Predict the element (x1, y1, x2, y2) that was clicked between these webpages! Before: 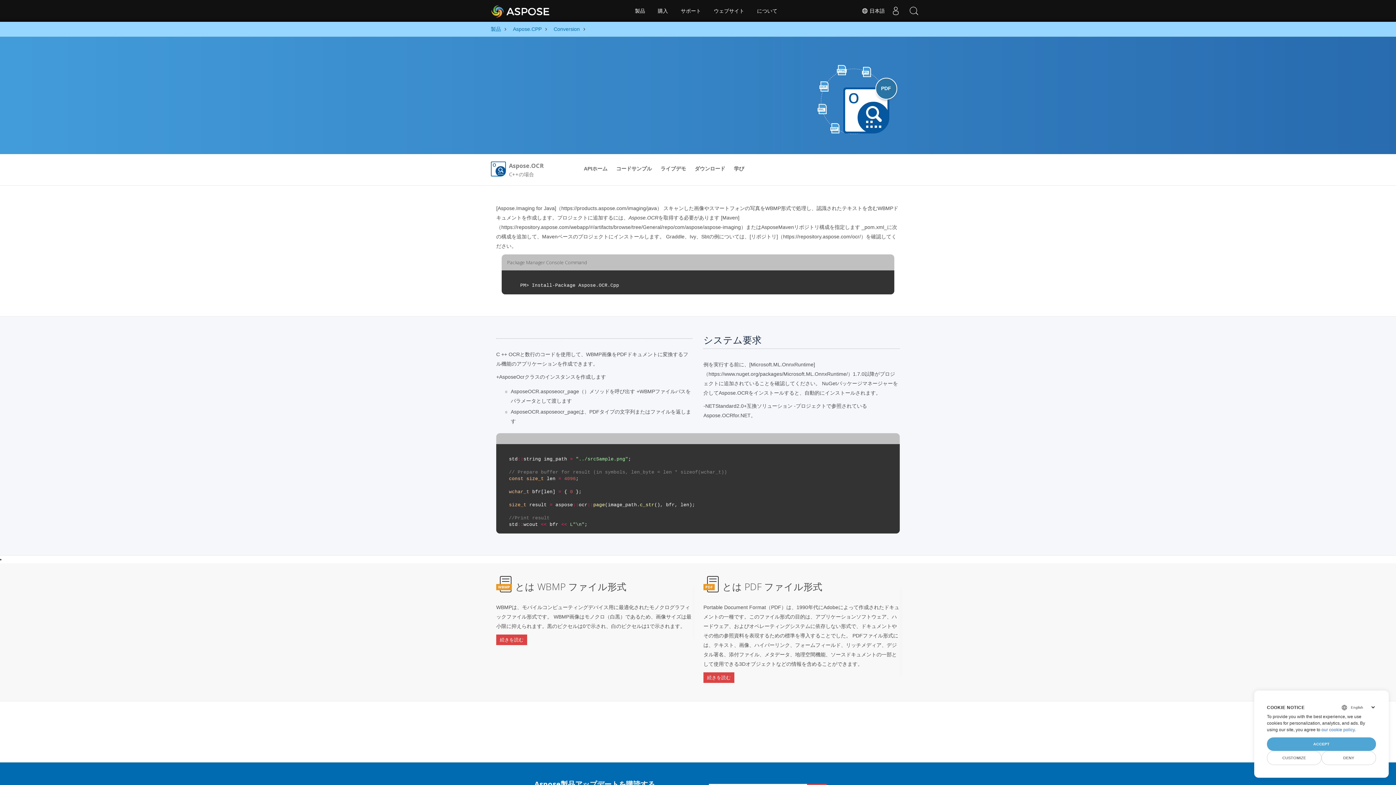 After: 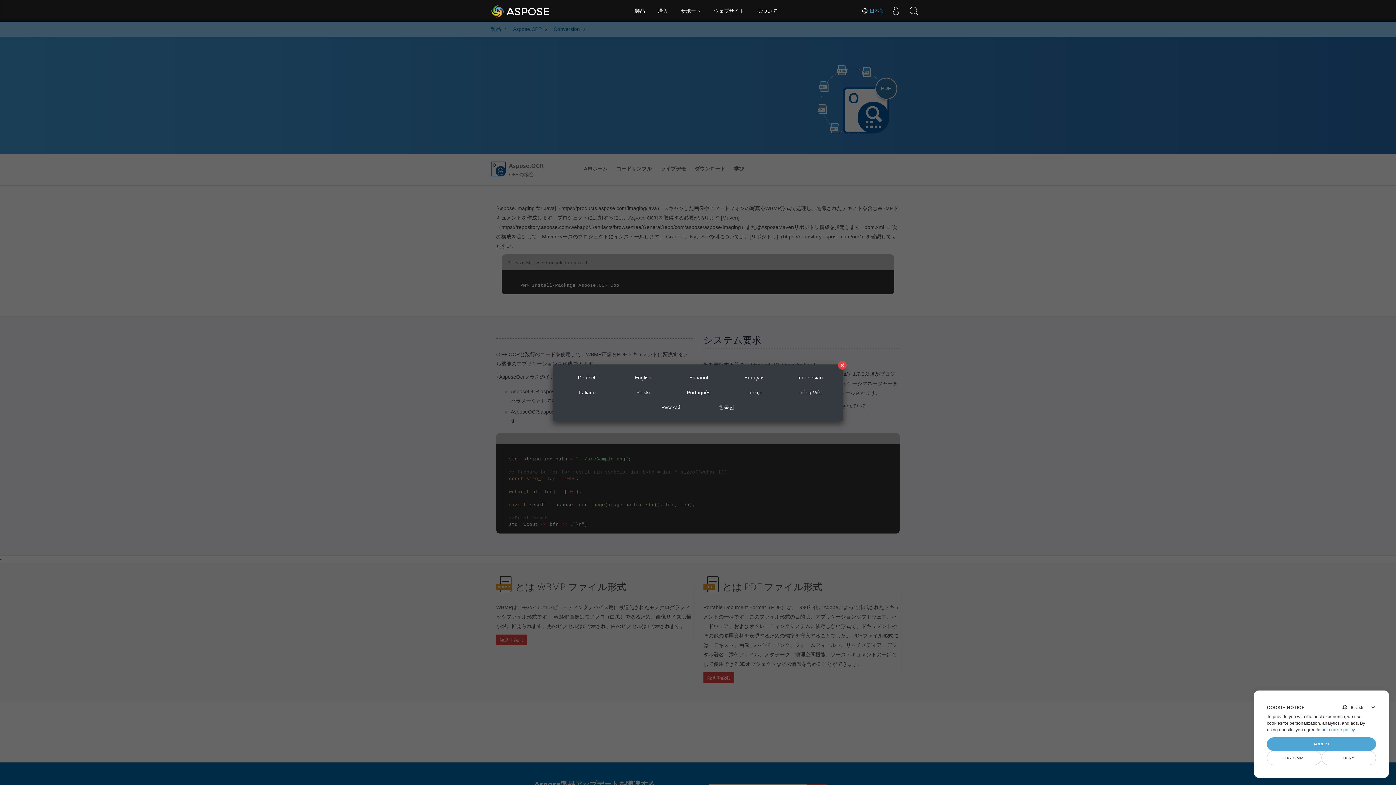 Action: label:  日本語 bbox: (861, 7, 885, 14)